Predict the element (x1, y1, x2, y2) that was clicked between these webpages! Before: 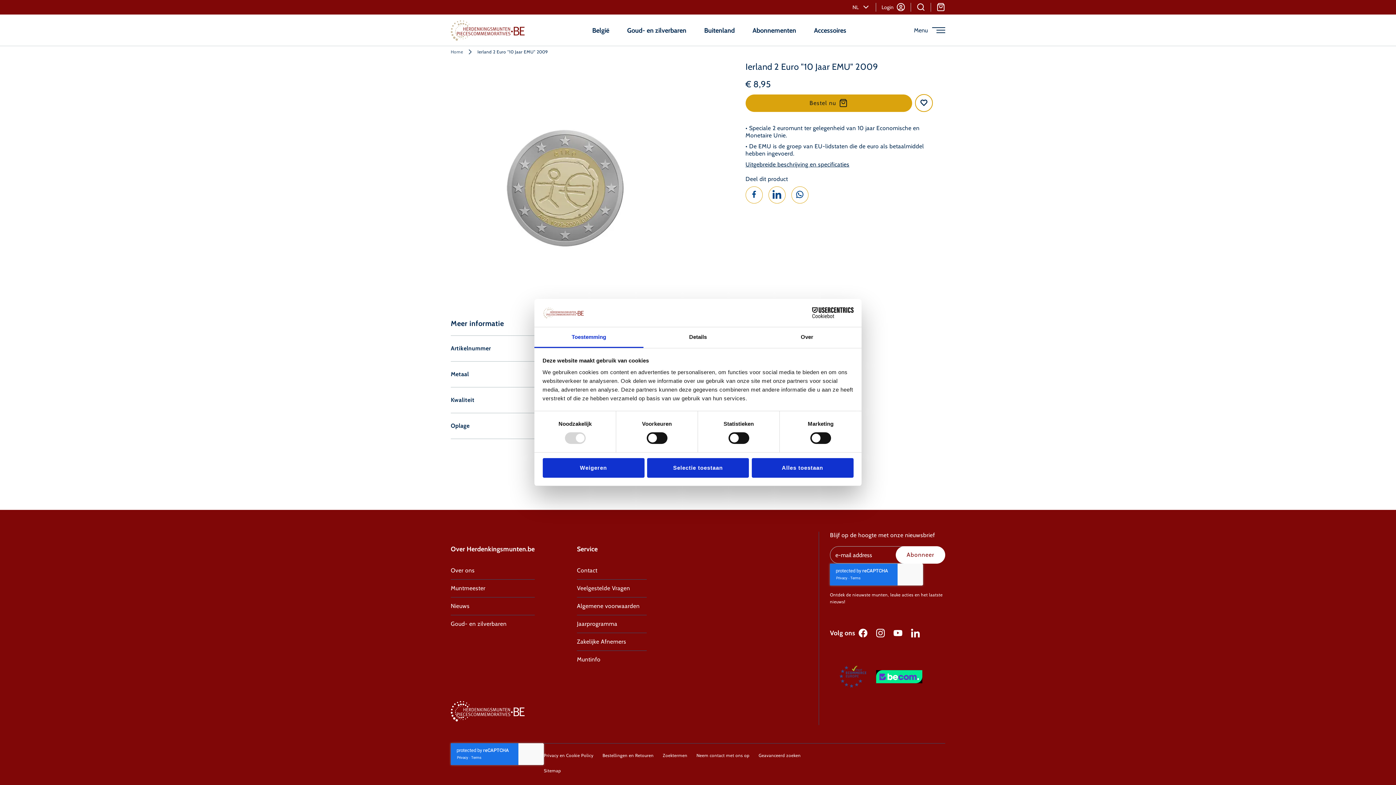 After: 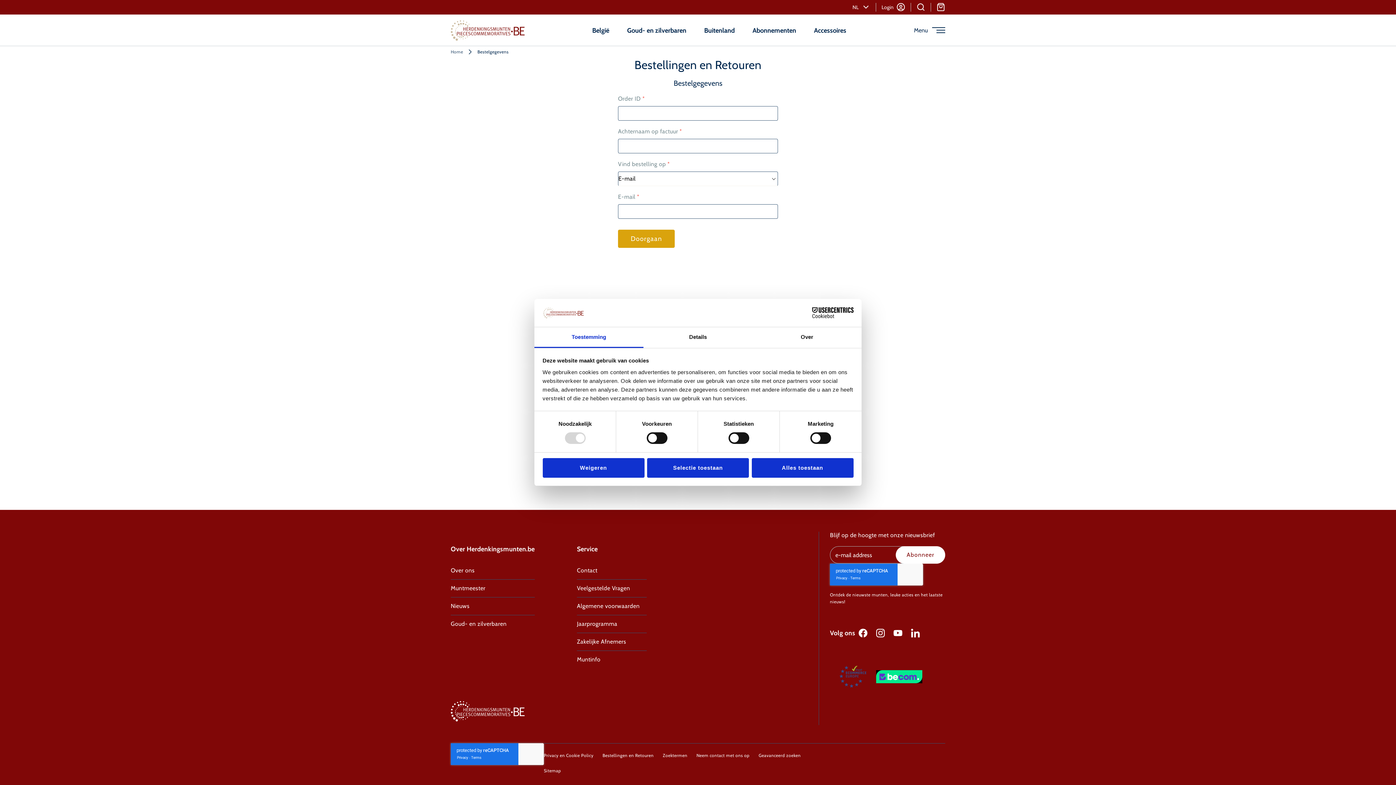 Action: label: Bestellingen en Retouren bbox: (509, 768, 560, 773)